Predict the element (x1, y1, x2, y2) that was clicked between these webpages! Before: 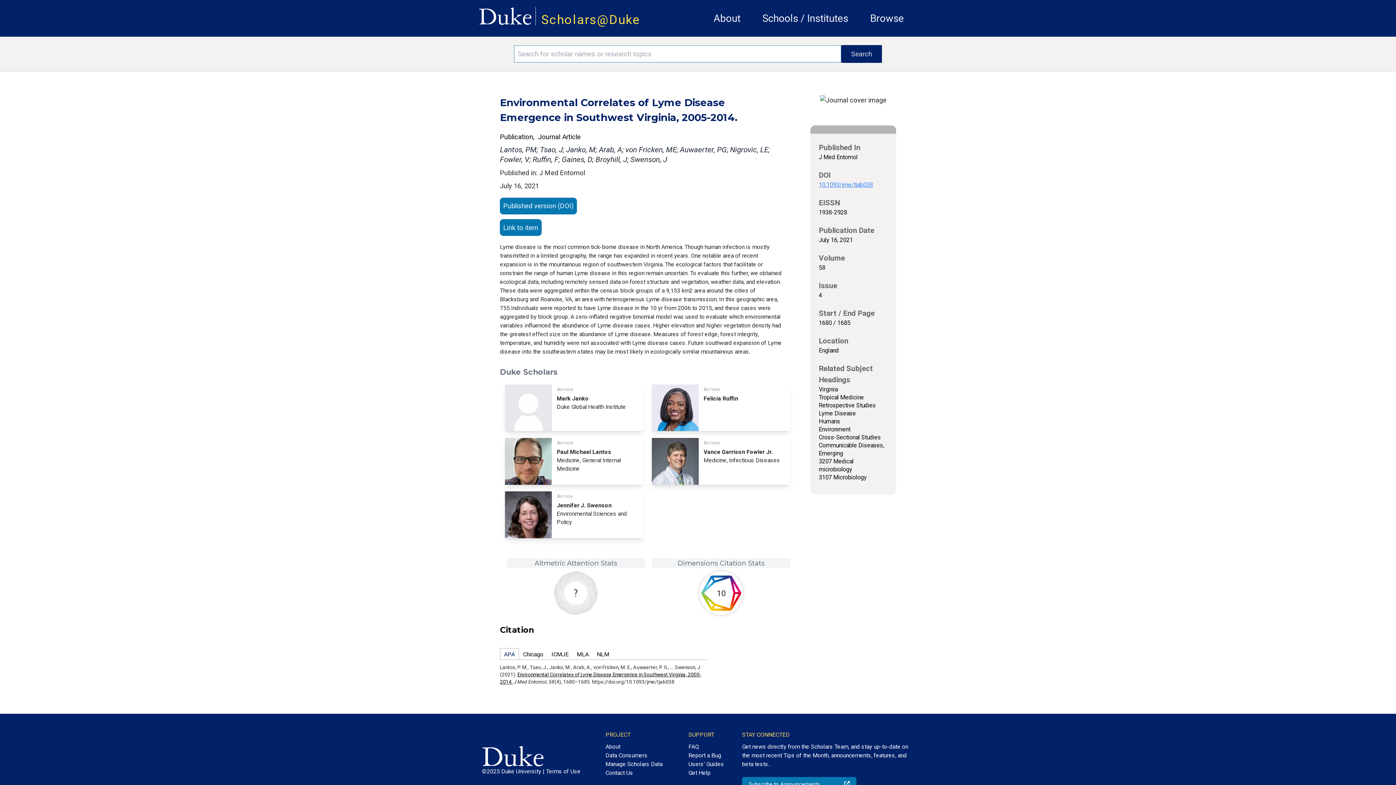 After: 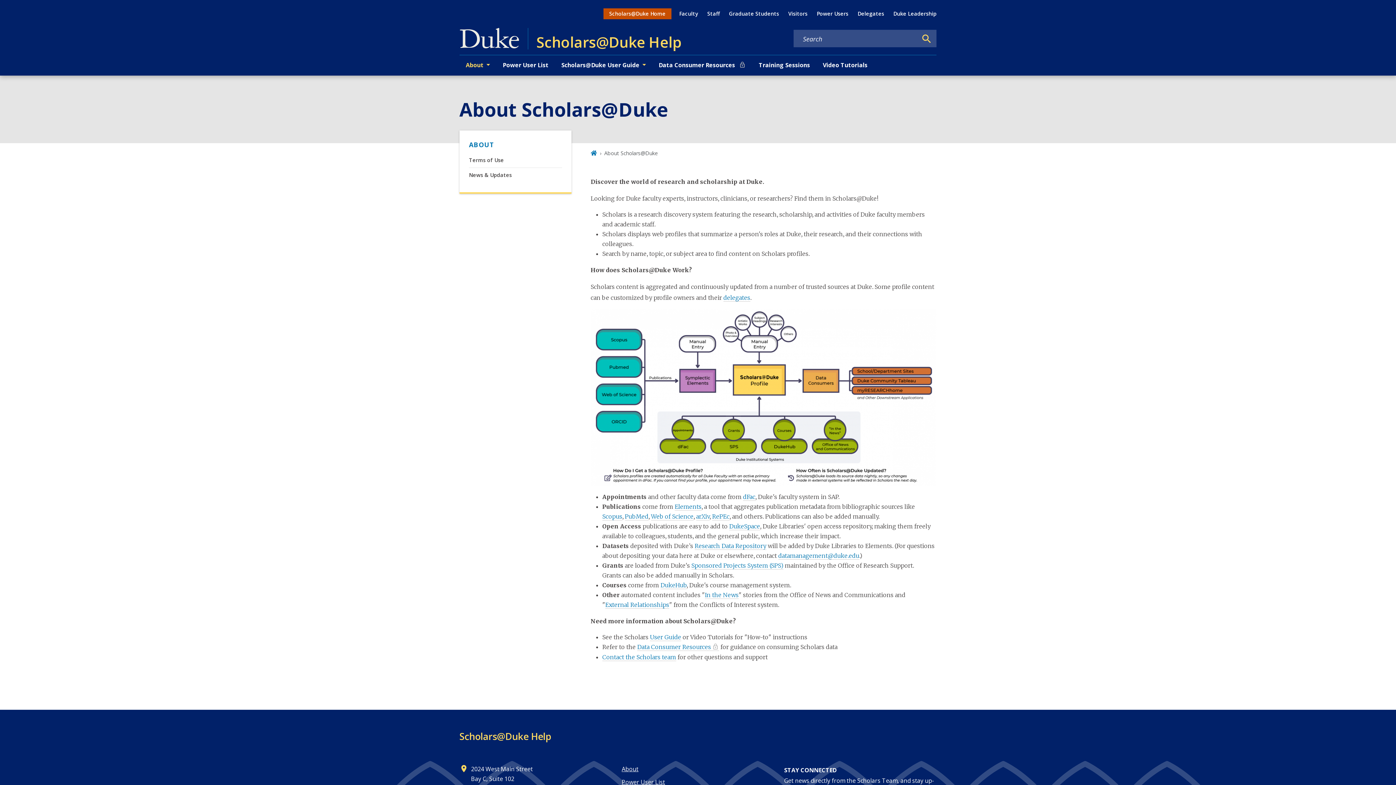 Action: label: About bbox: (605, 739, 662, 751)